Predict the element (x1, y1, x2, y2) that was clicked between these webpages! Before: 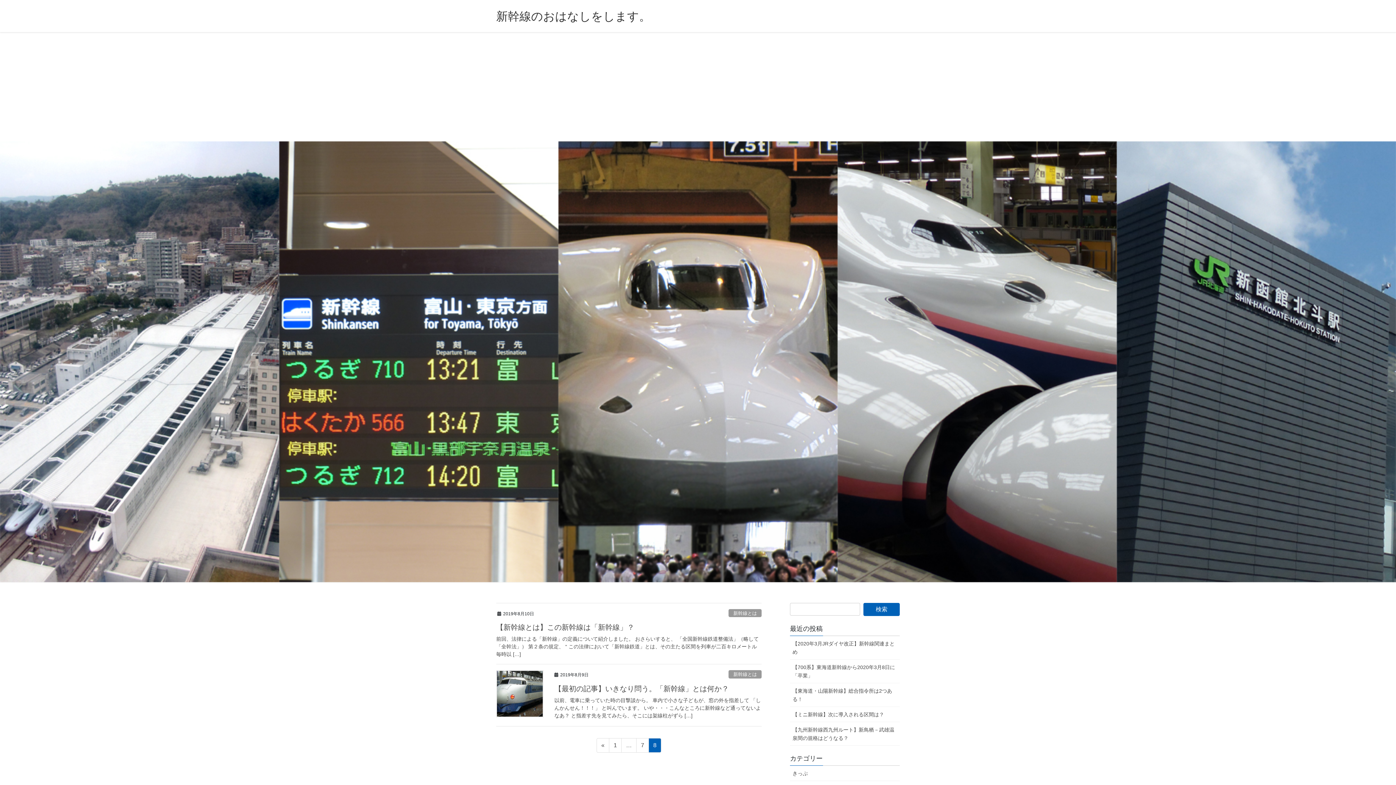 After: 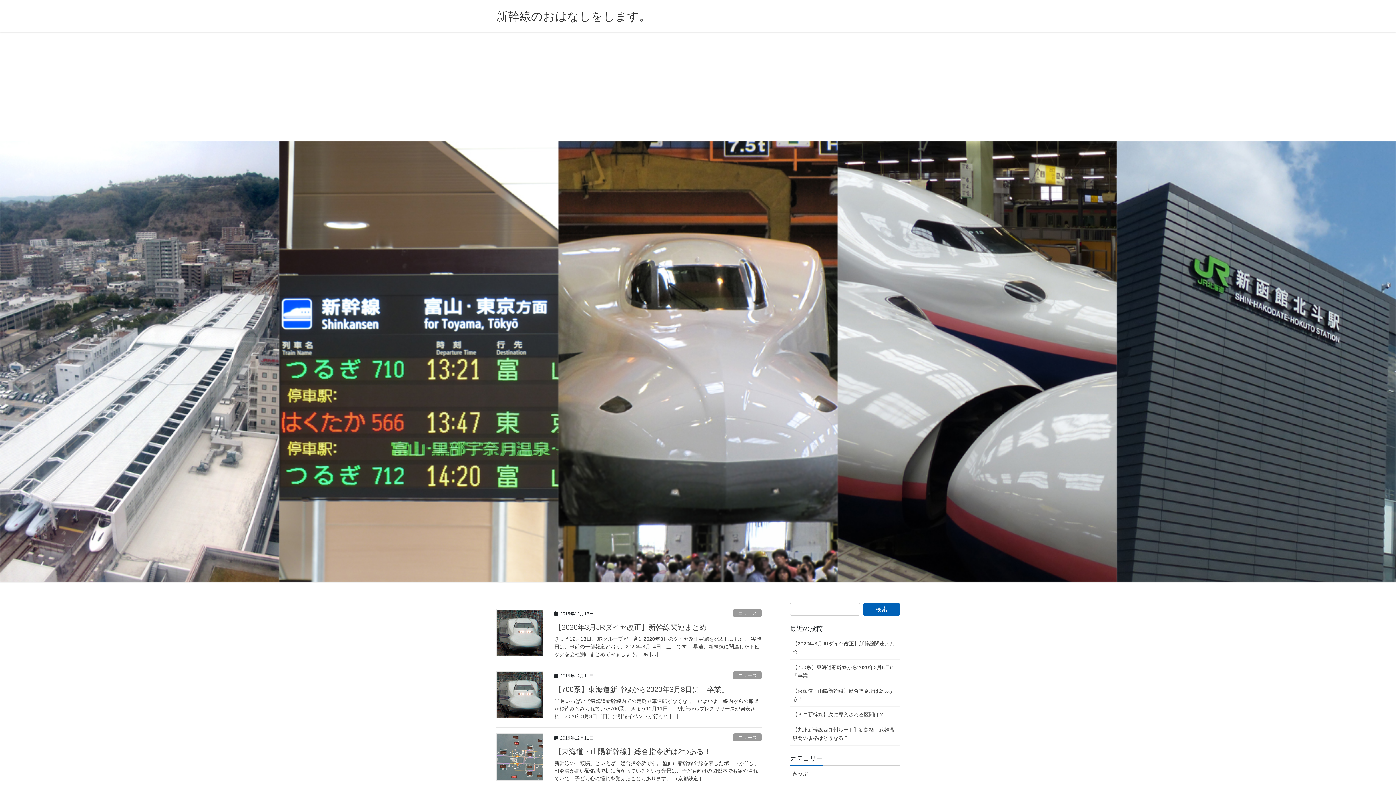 Action: bbox: (609, 738, 621, 753) label: 1